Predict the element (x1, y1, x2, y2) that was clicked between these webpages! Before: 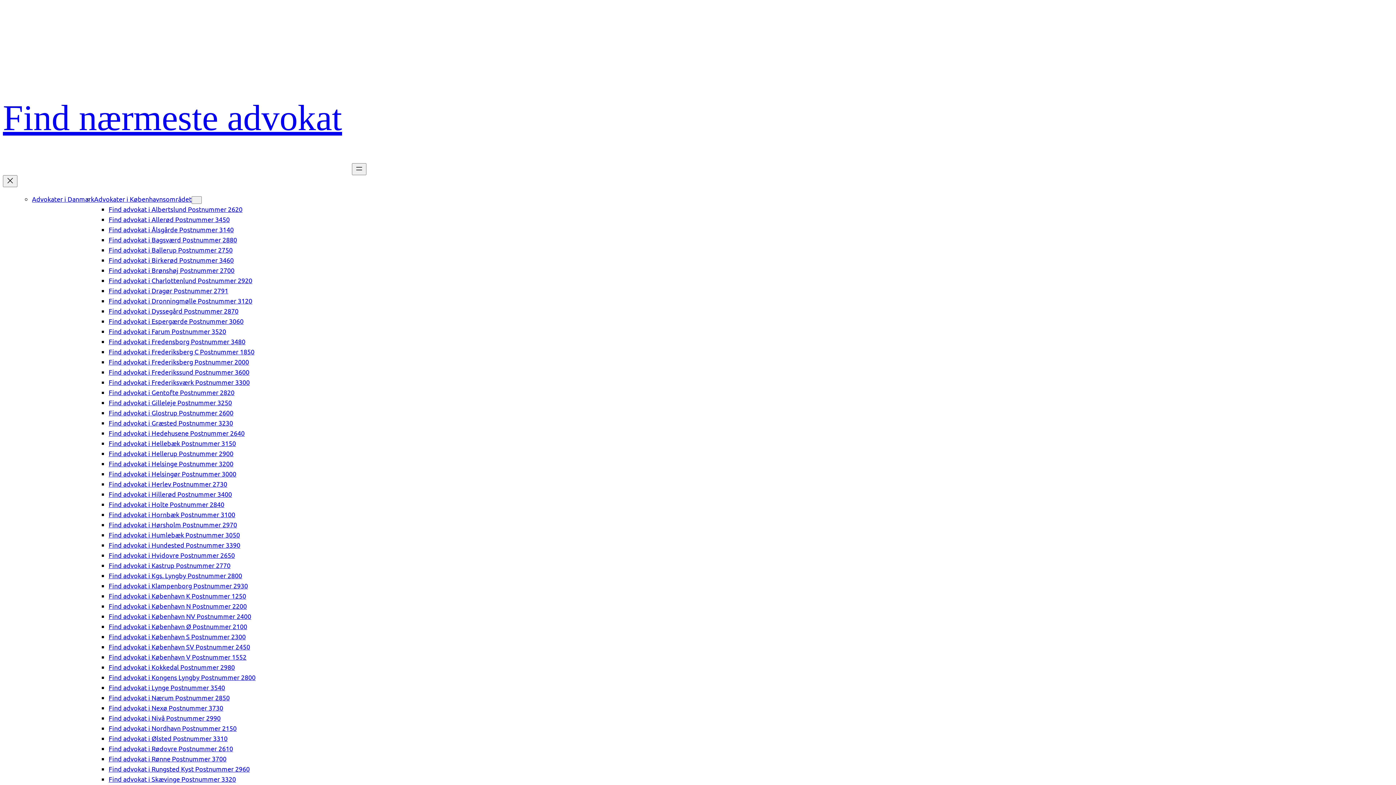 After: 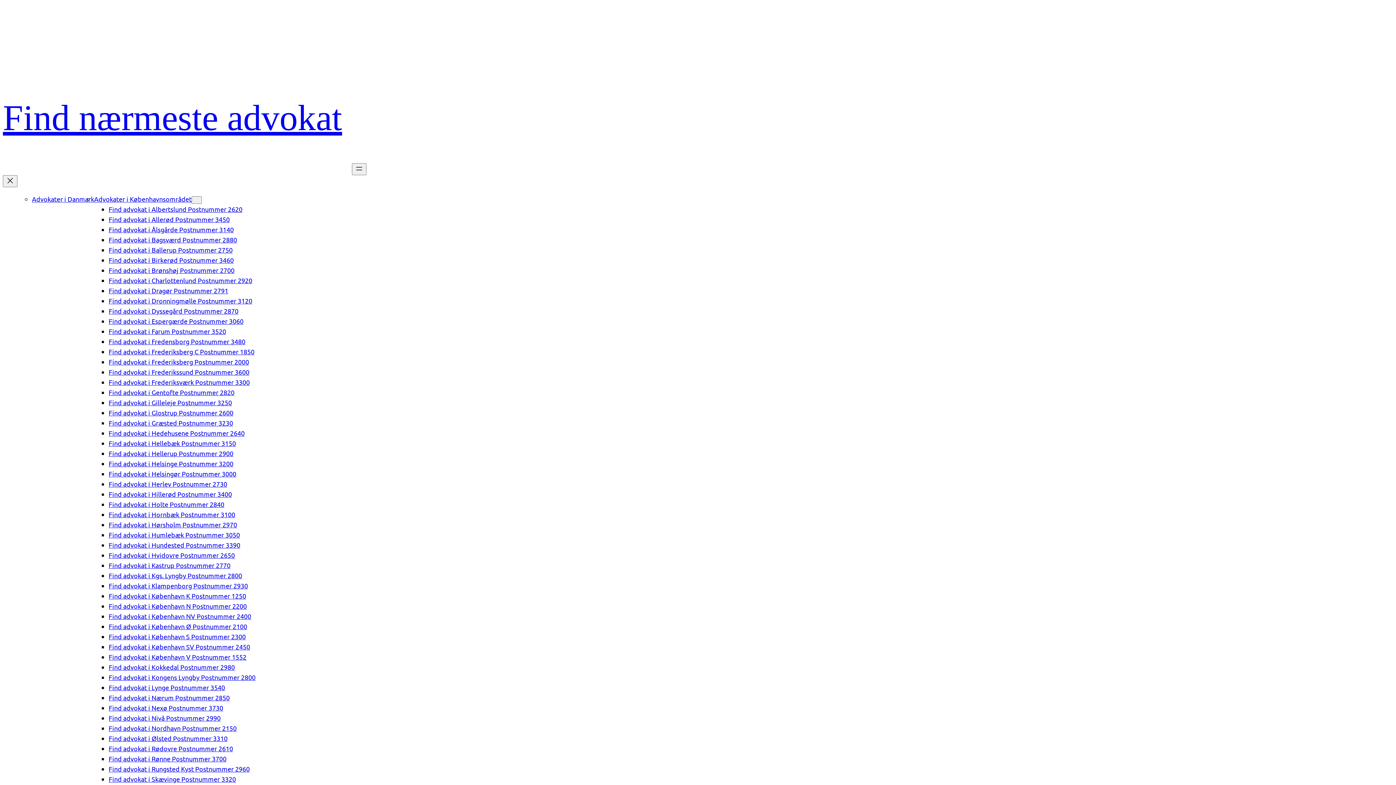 Action: bbox: (94, 195, 191, 202) label: Advokater i Københavnsområdet